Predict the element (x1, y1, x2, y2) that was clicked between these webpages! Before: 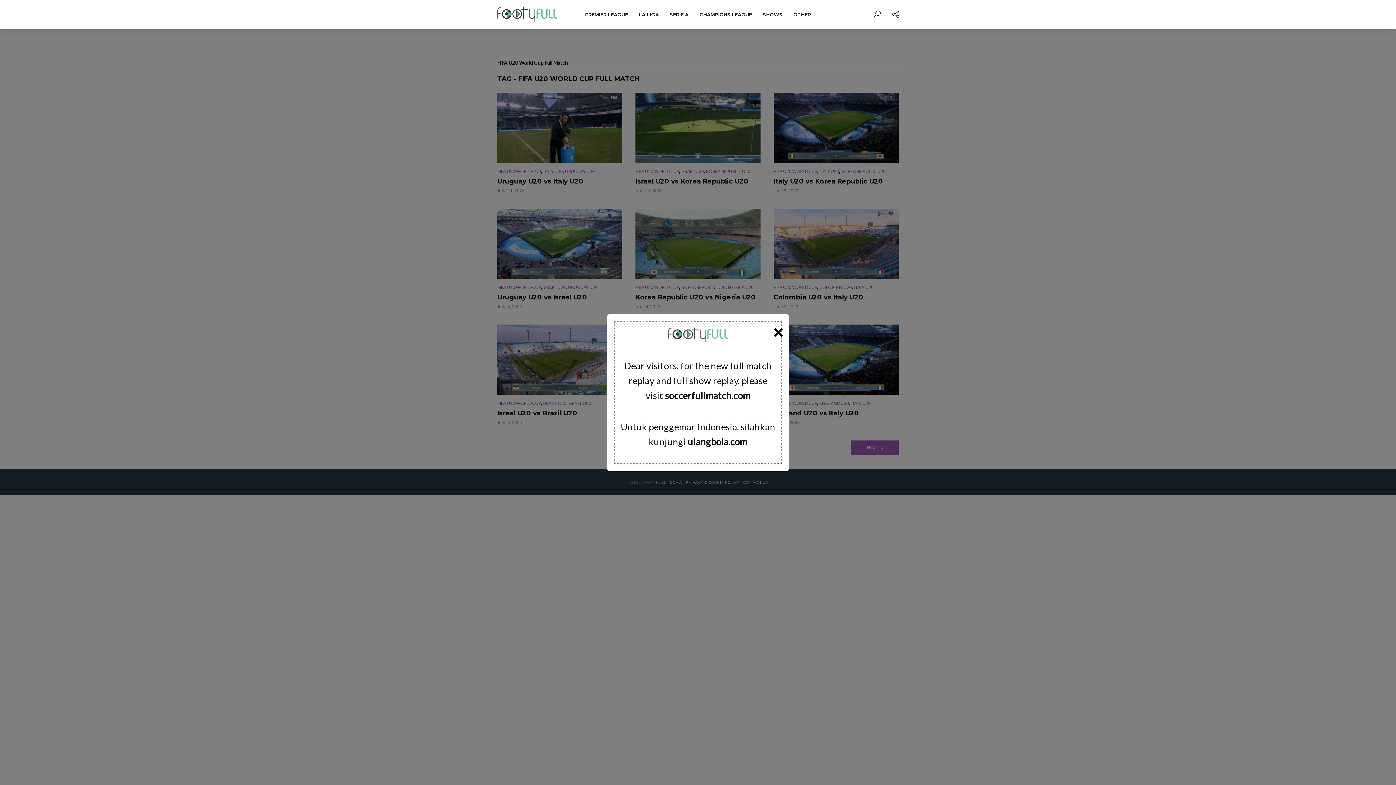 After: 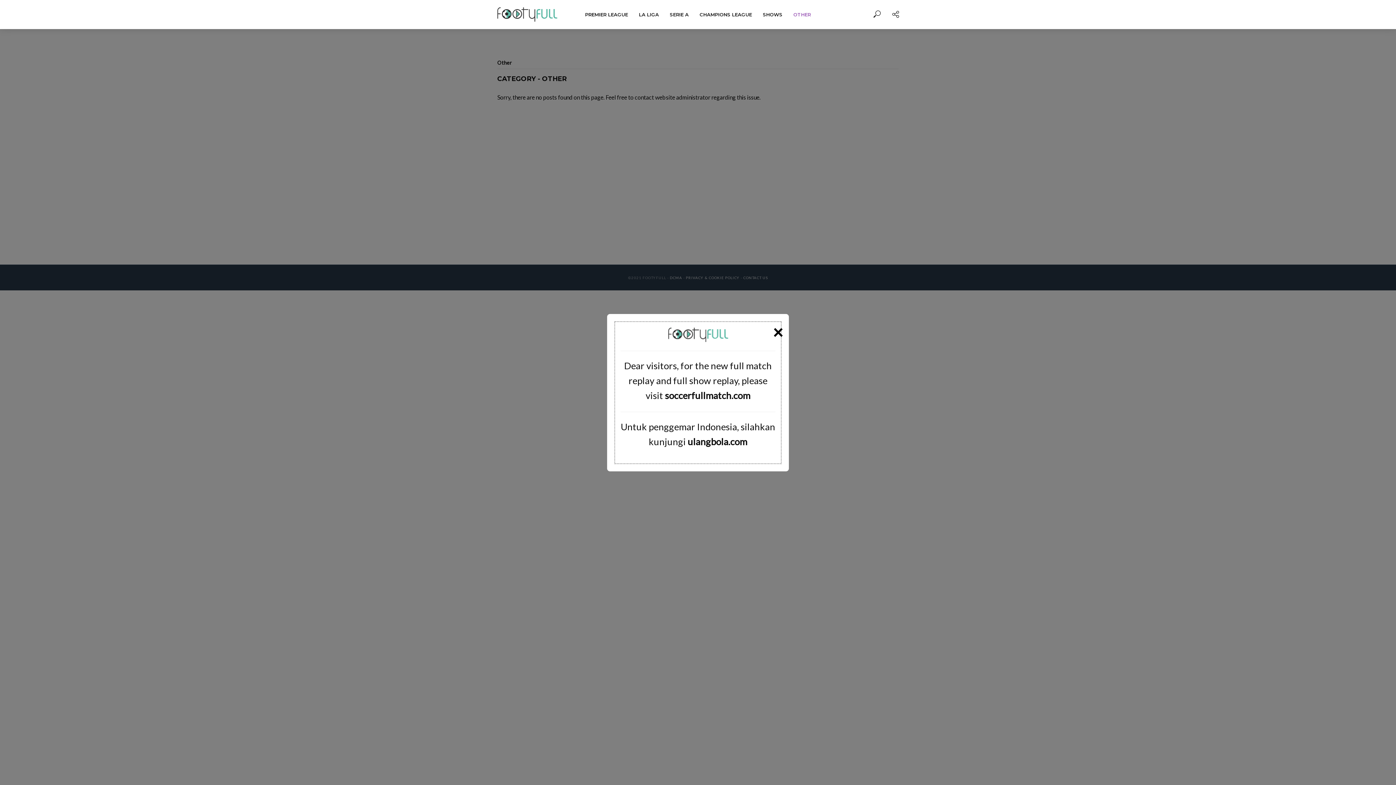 Action: bbox: (788, 6, 816, 22) label: OTHER